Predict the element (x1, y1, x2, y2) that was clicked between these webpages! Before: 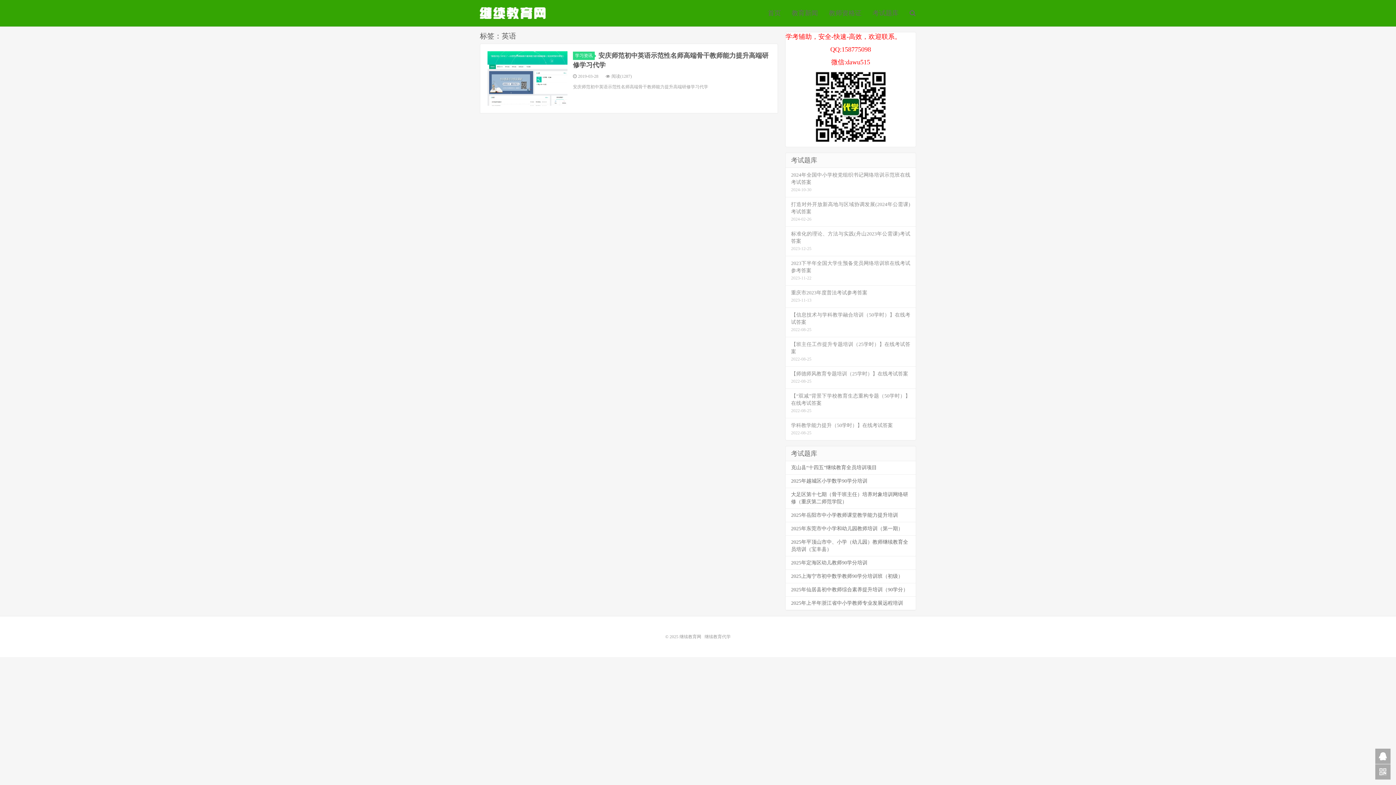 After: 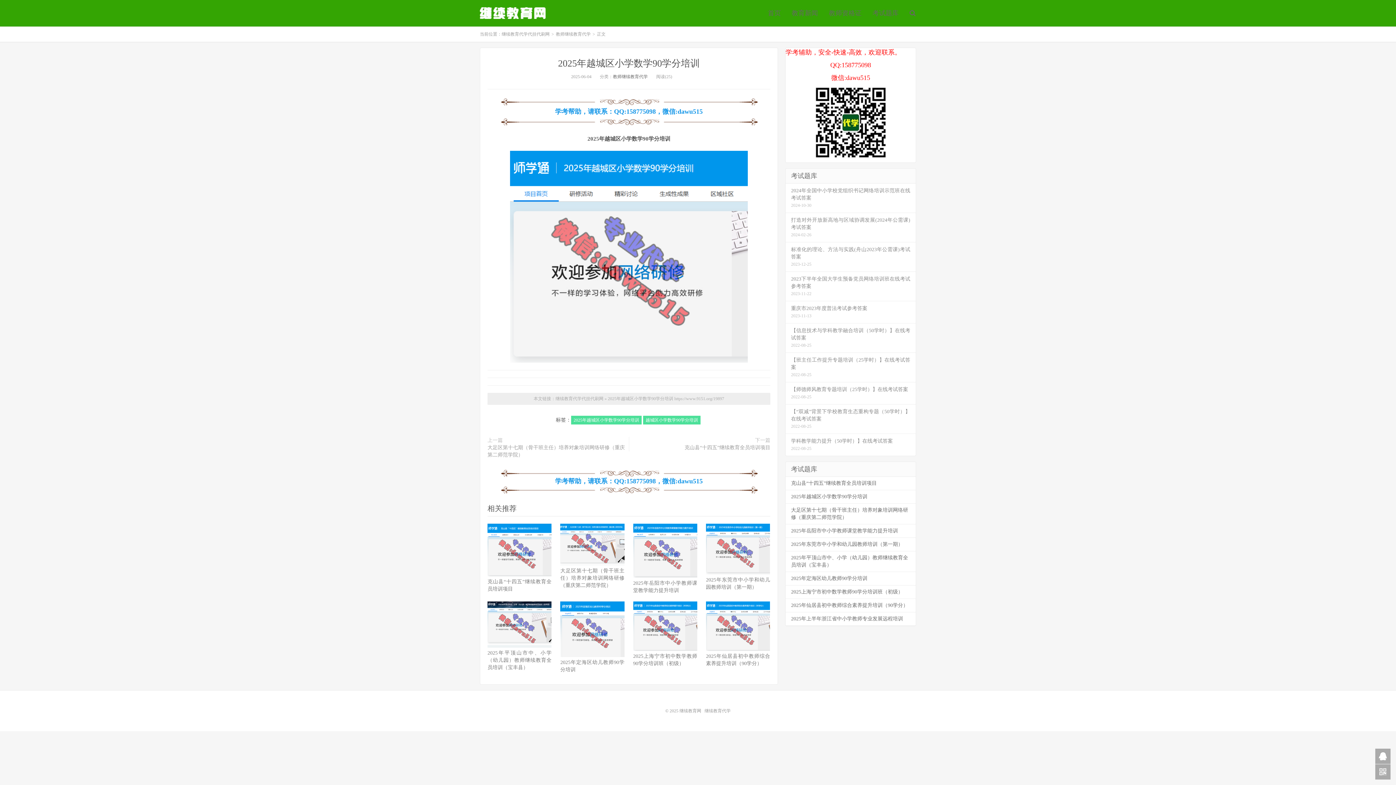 Action: label: 2025年越城区小学数学90学分培训 bbox: (791, 478, 867, 484)